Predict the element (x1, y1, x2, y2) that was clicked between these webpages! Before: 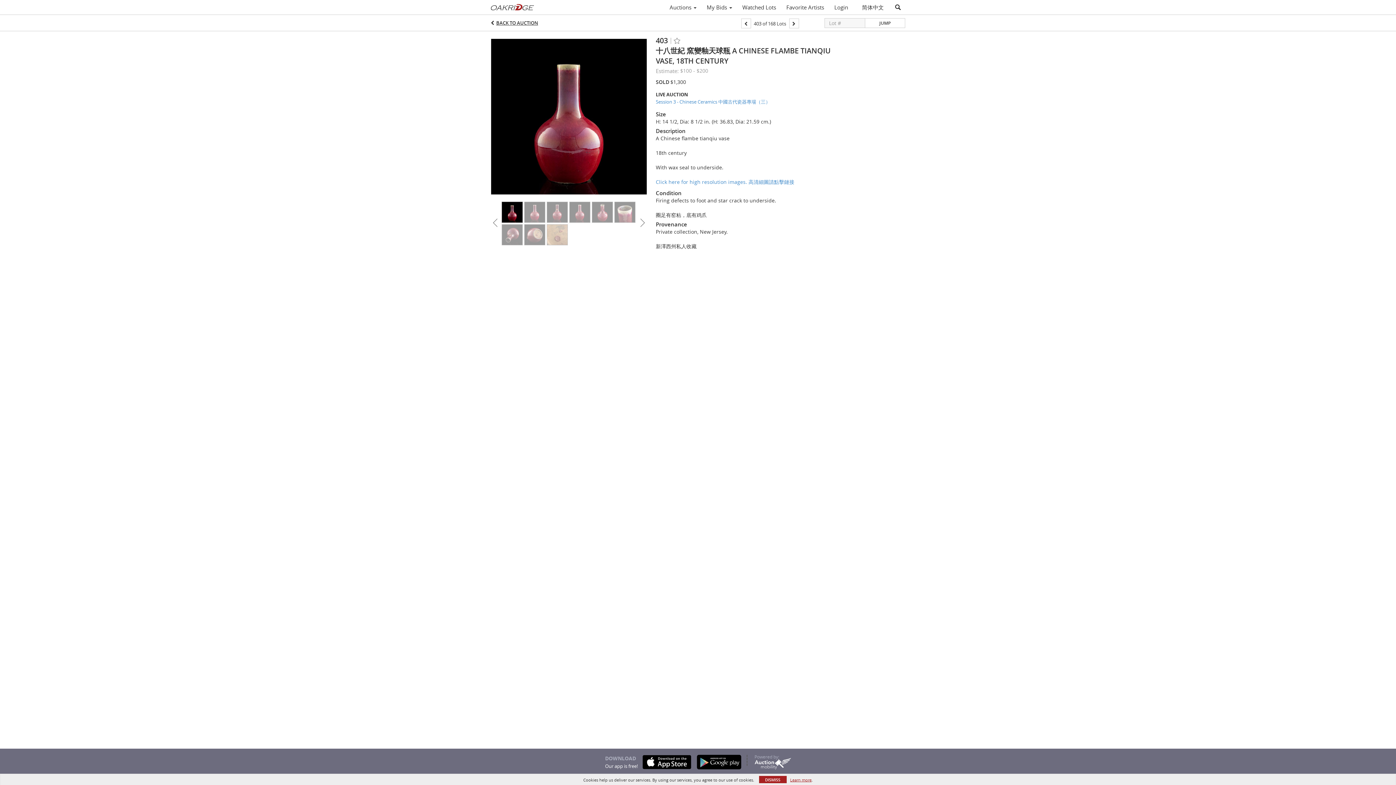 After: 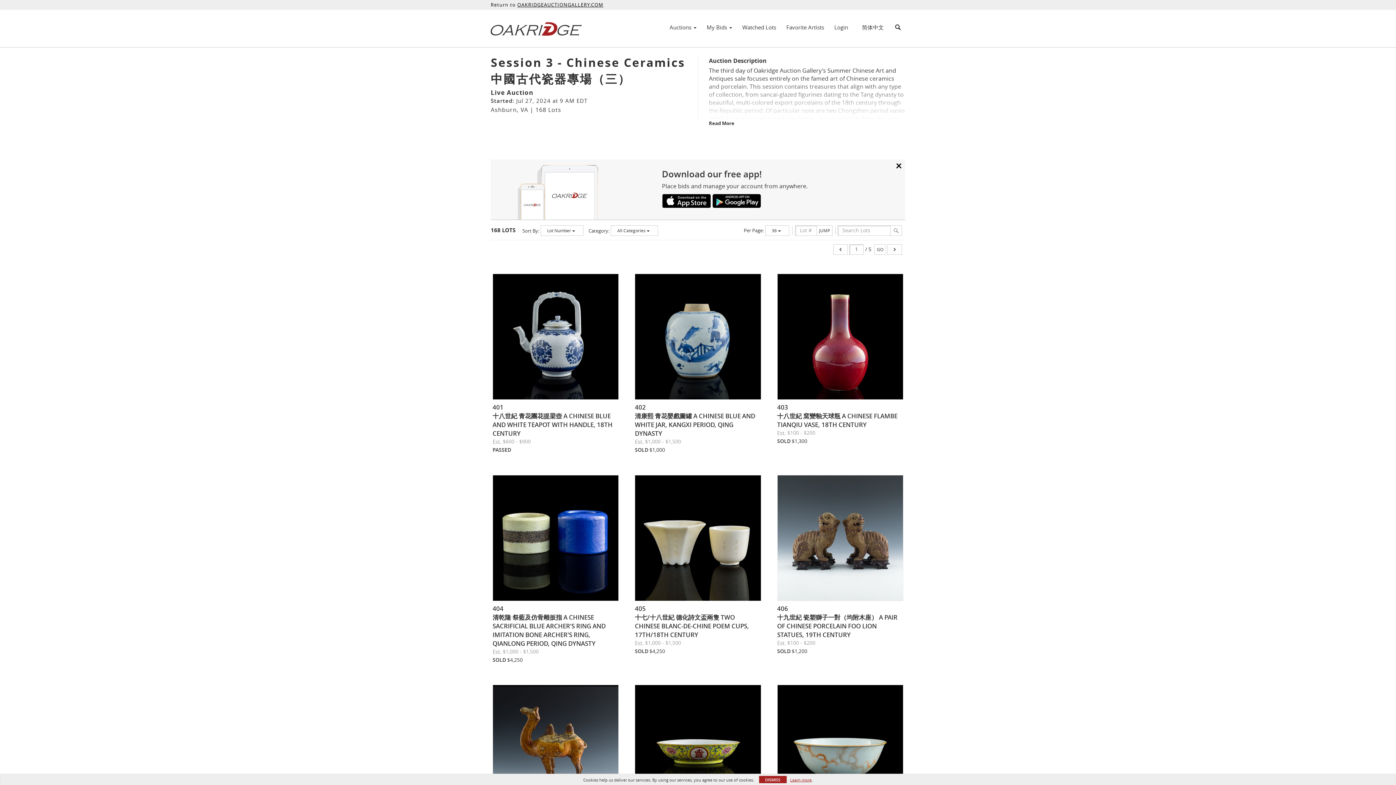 Action: bbox: (656, 98, 832, 105) label: Session 3 - Chinese Ceramics 中國古代瓷器專場（三）